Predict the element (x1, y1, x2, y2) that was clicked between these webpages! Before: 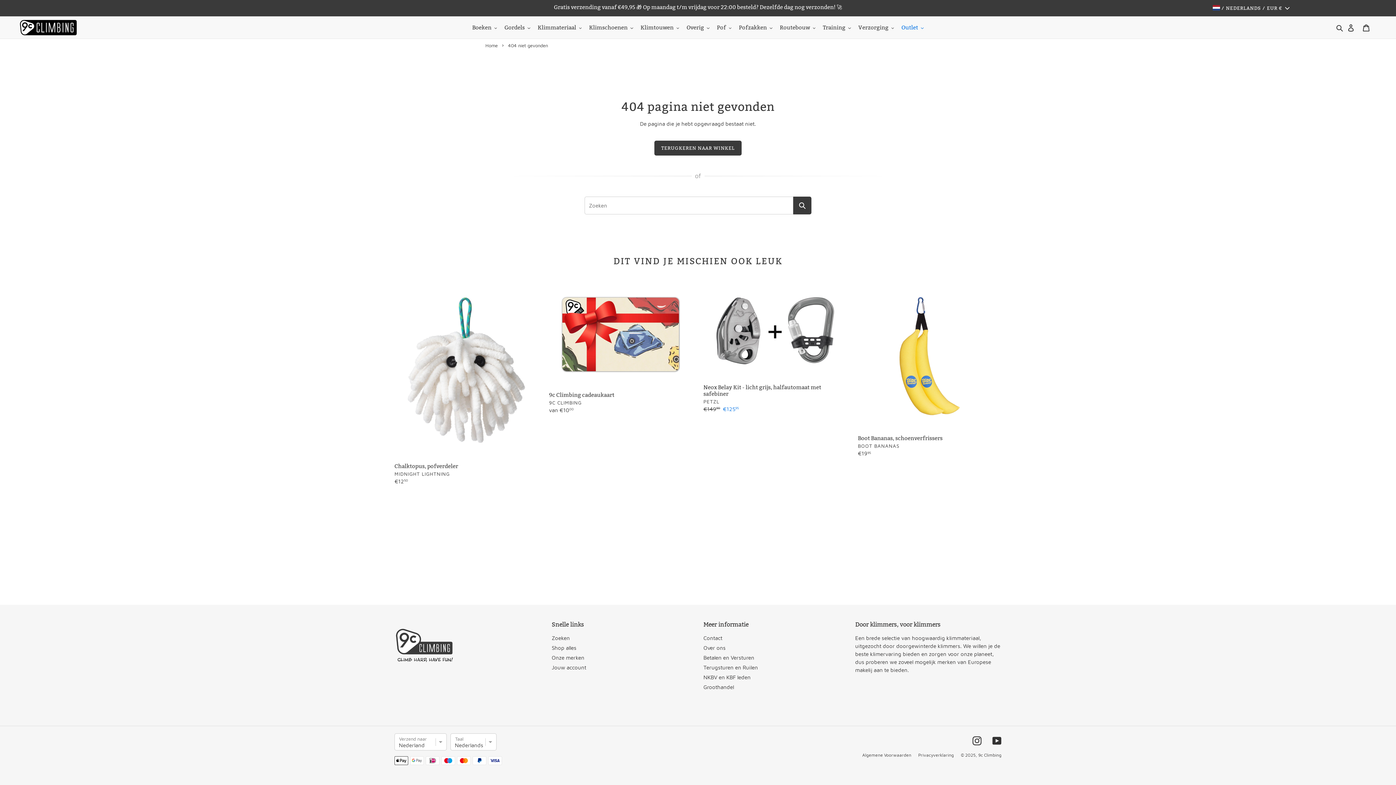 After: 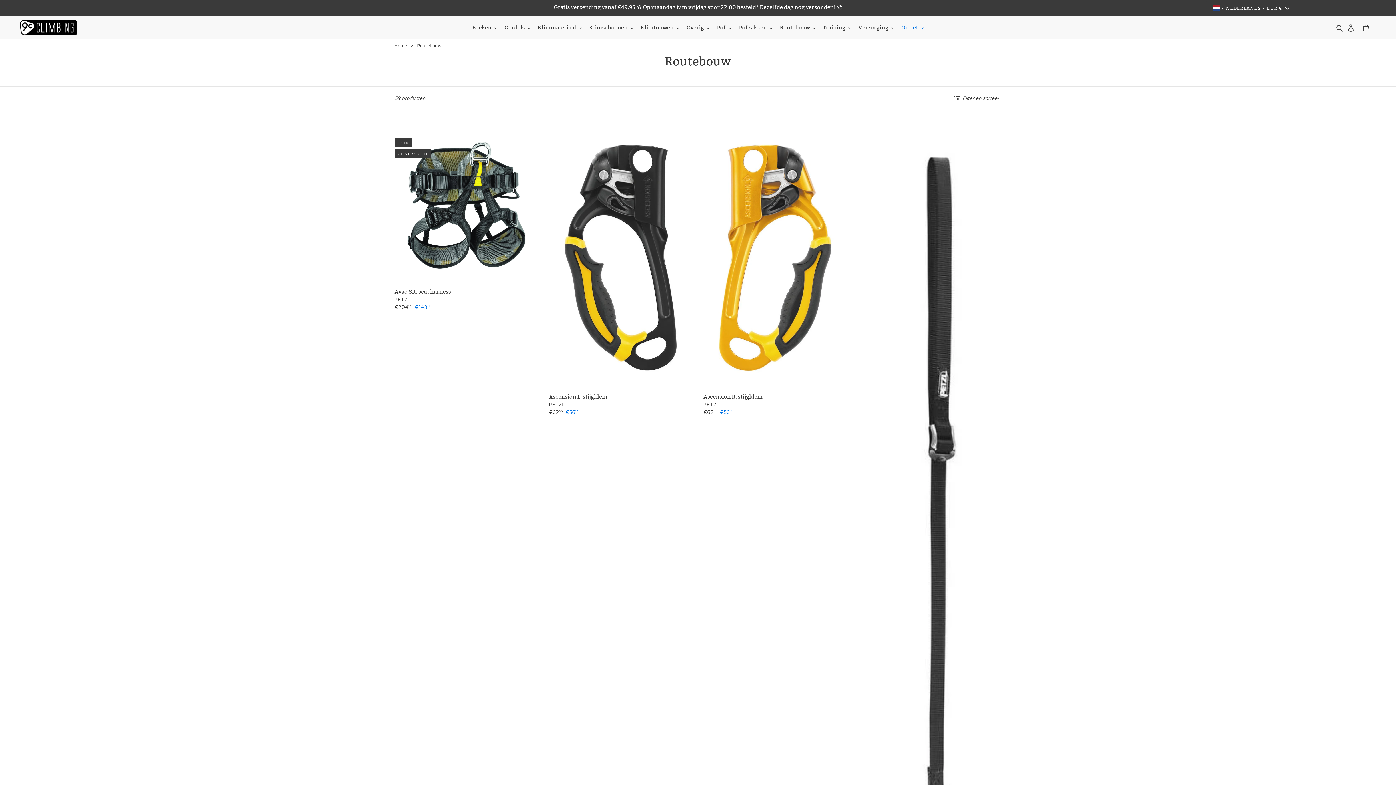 Action: label: Routebouw bbox: (776, 21, 813, 33)